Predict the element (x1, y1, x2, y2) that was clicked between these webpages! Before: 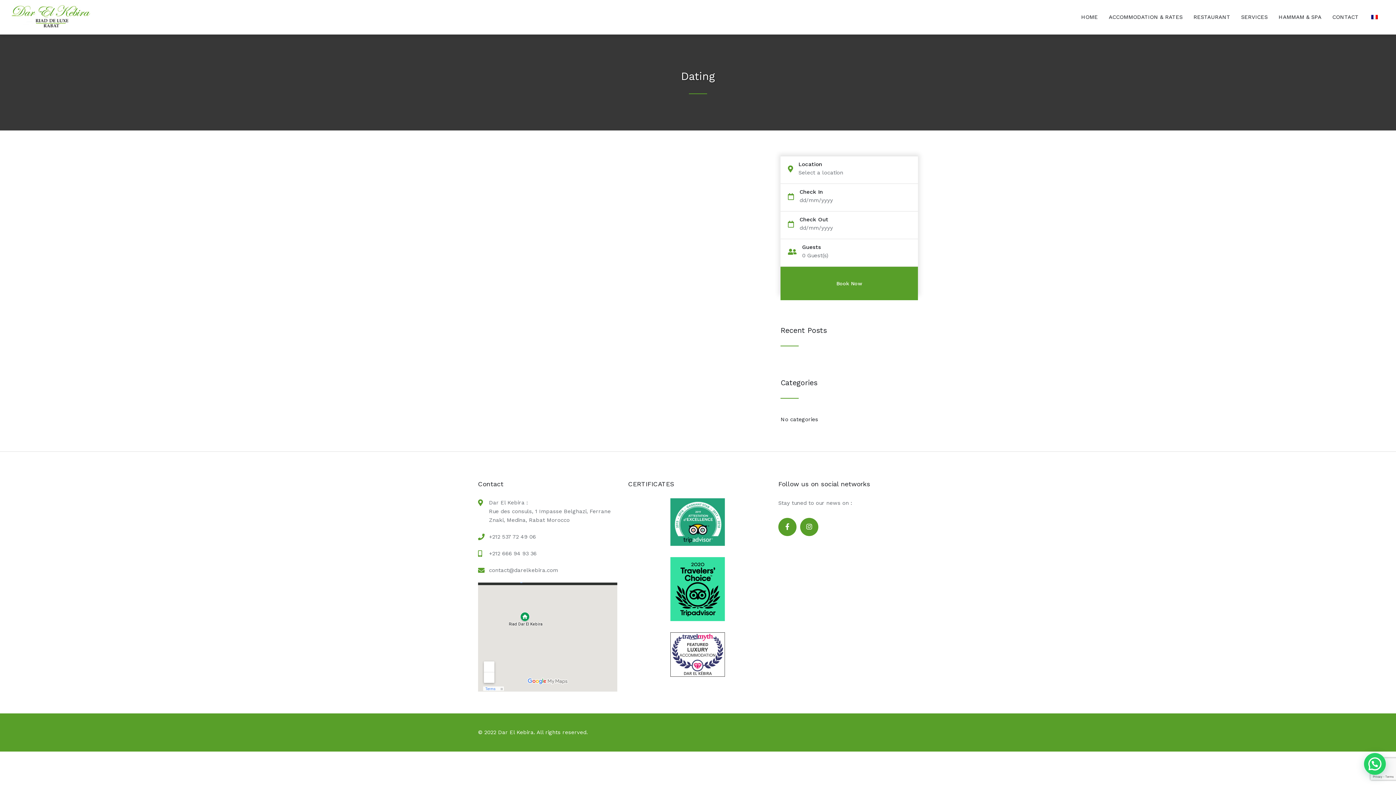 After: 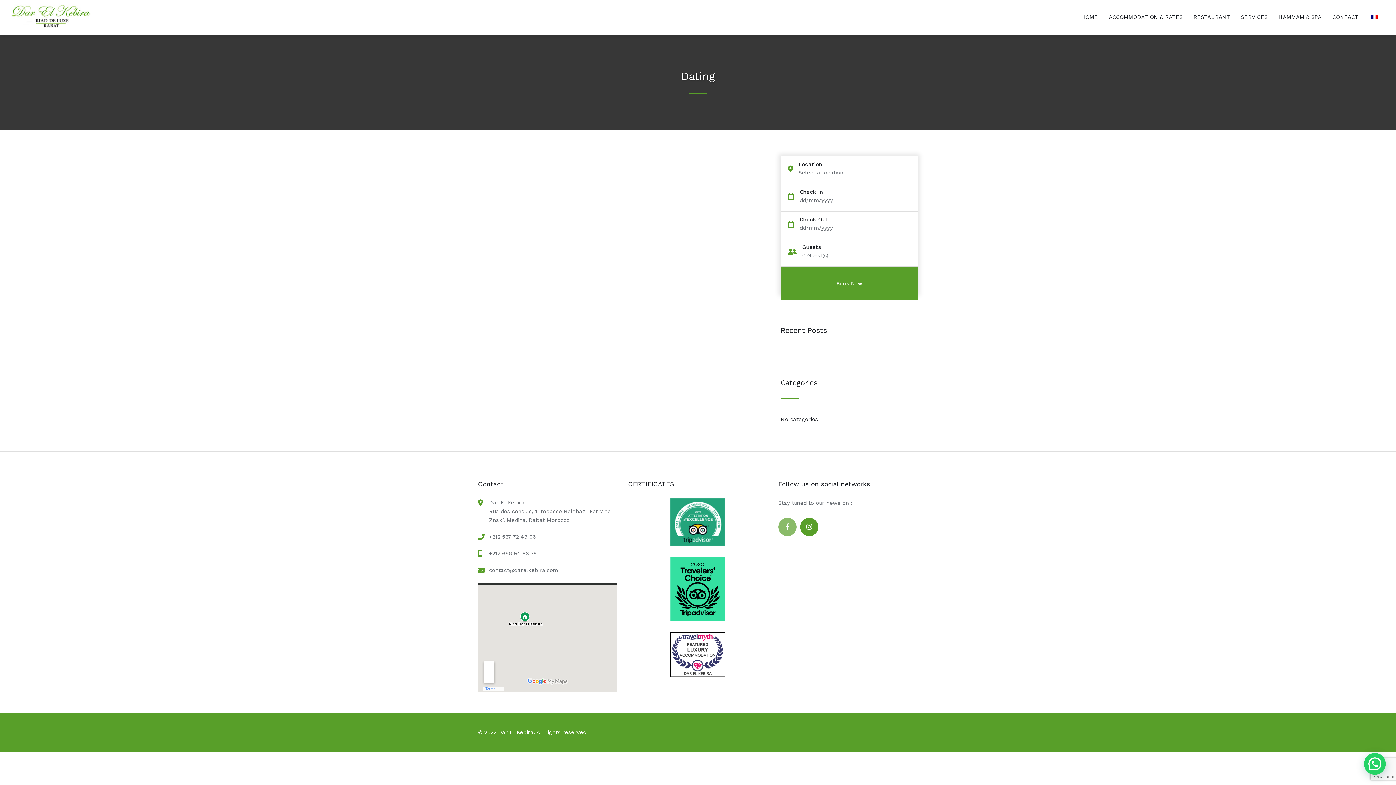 Action: bbox: (778, 518, 796, 536)